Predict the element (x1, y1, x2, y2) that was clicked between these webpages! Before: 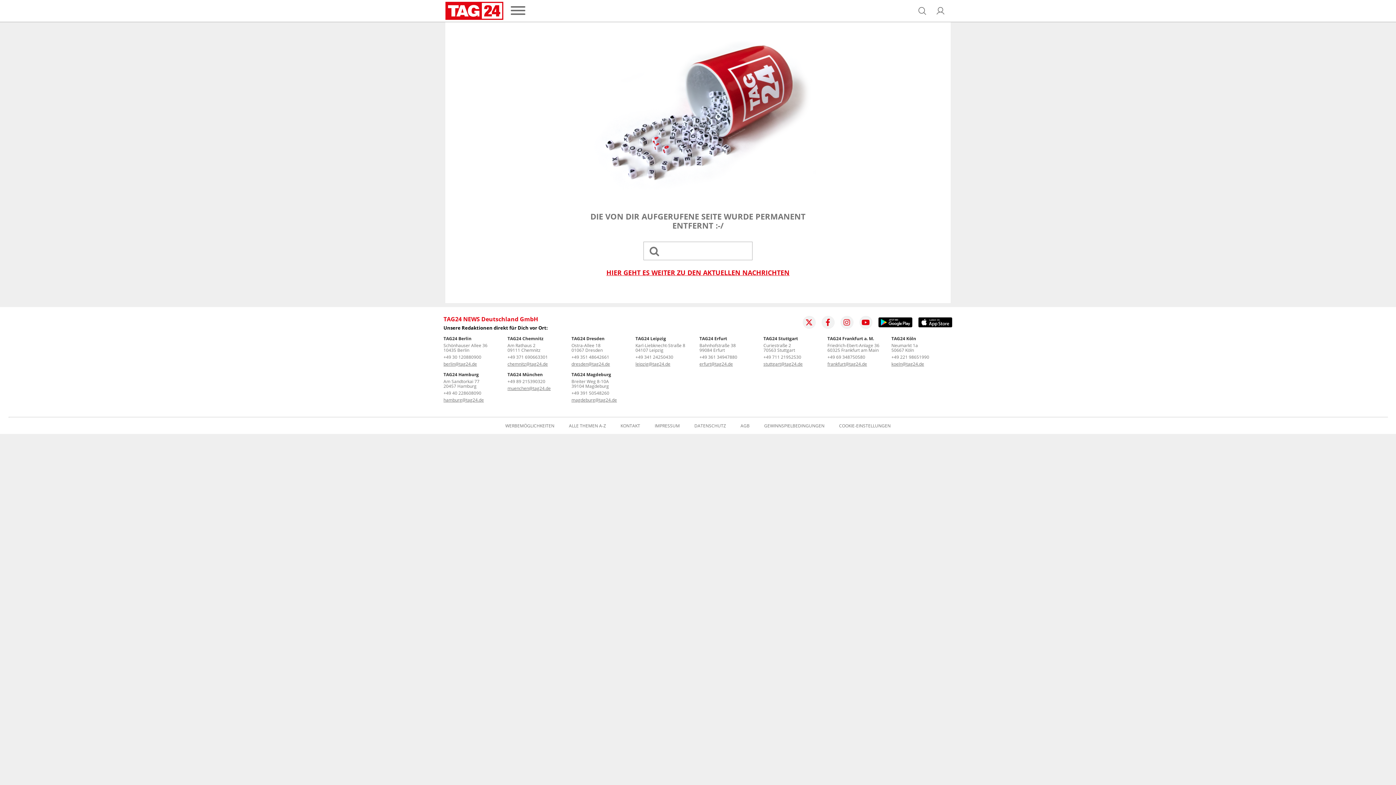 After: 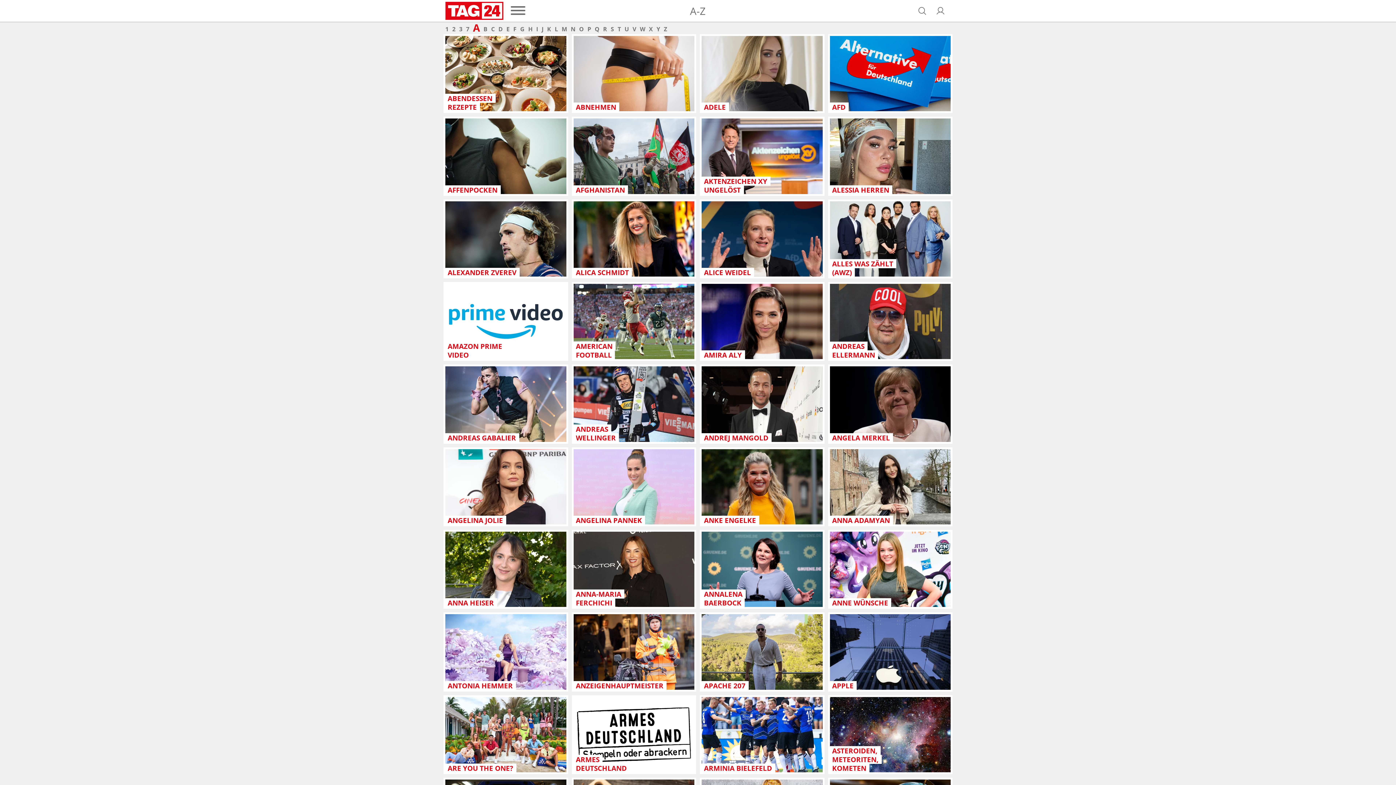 Action: bbox: (569, 423, 606, 428) label: ALLE THEMEN A-Z